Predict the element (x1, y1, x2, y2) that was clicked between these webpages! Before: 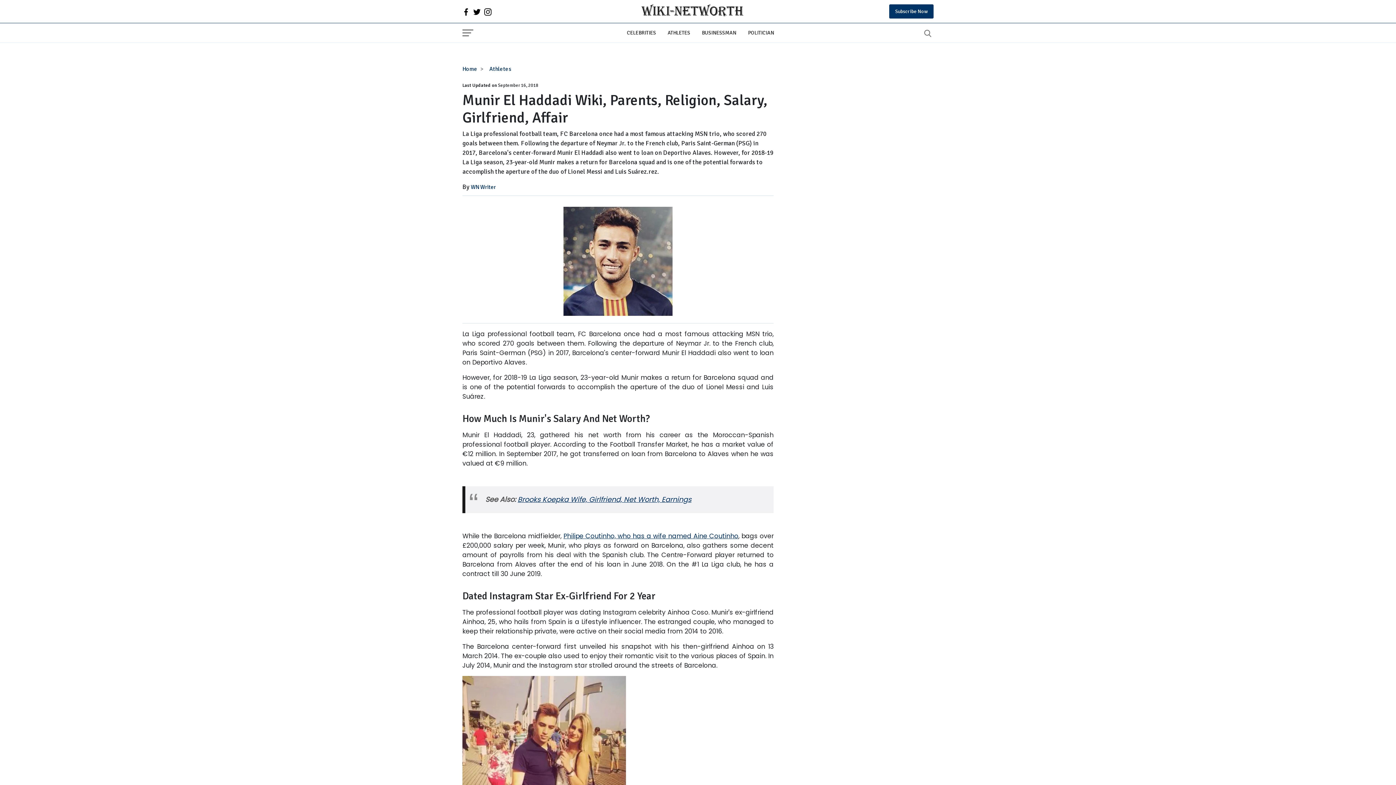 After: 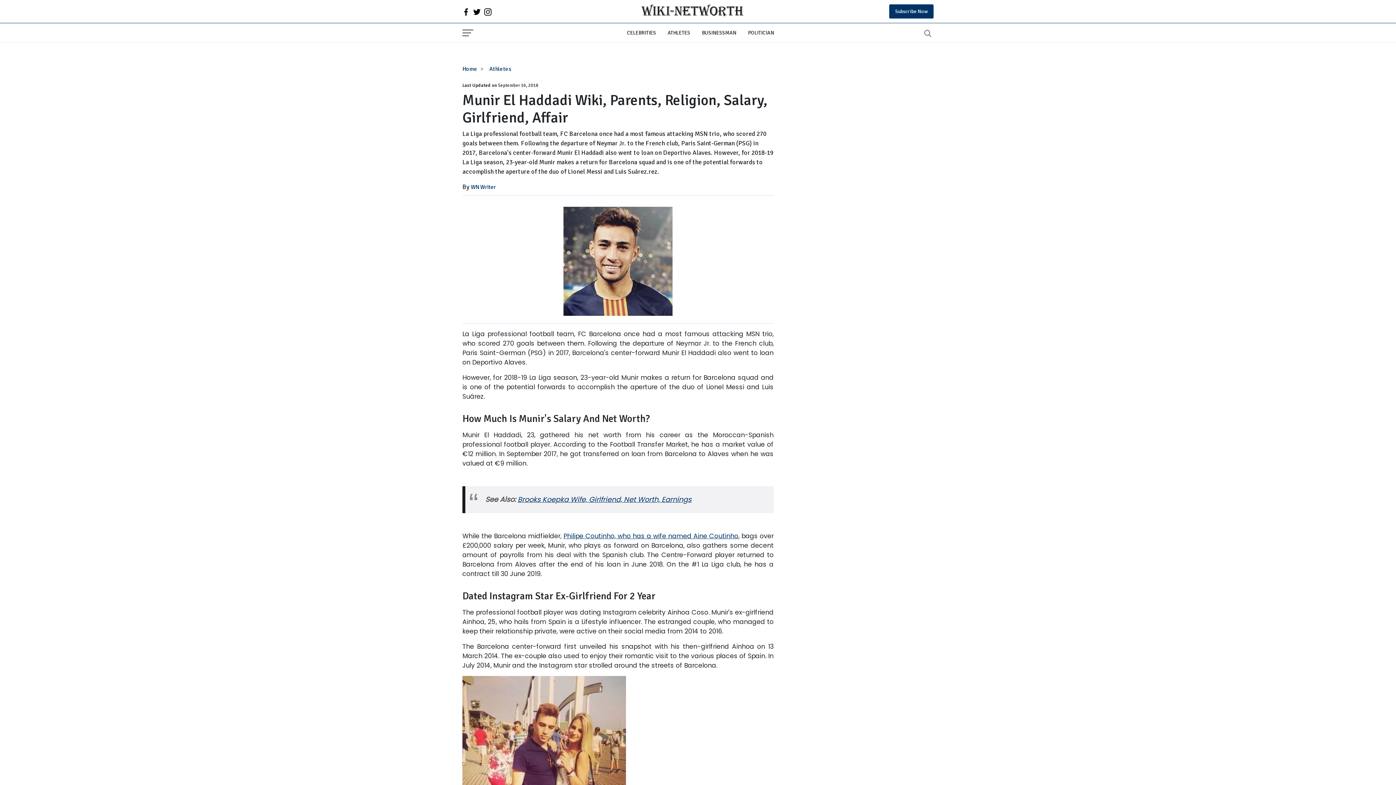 Action: bbox: (462, 7, 469, 15)